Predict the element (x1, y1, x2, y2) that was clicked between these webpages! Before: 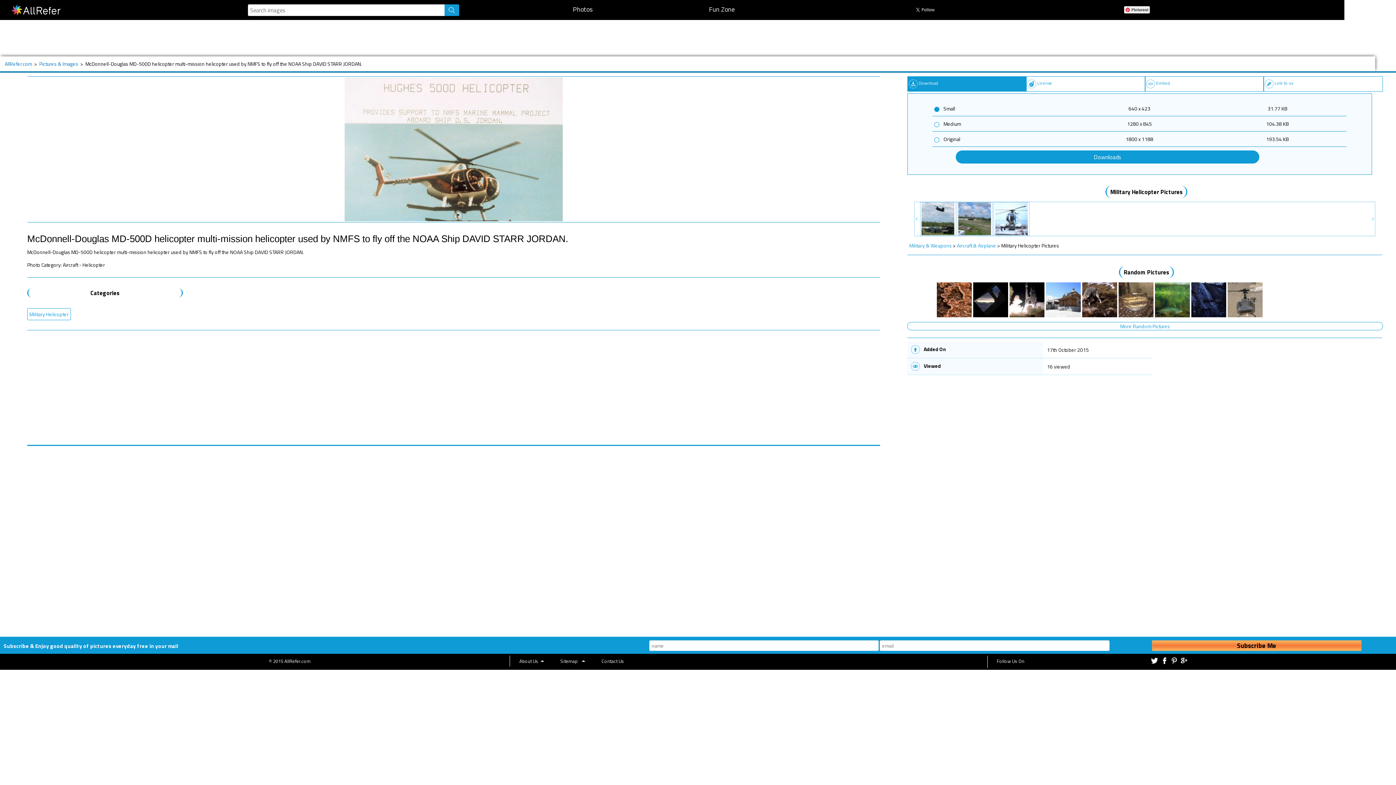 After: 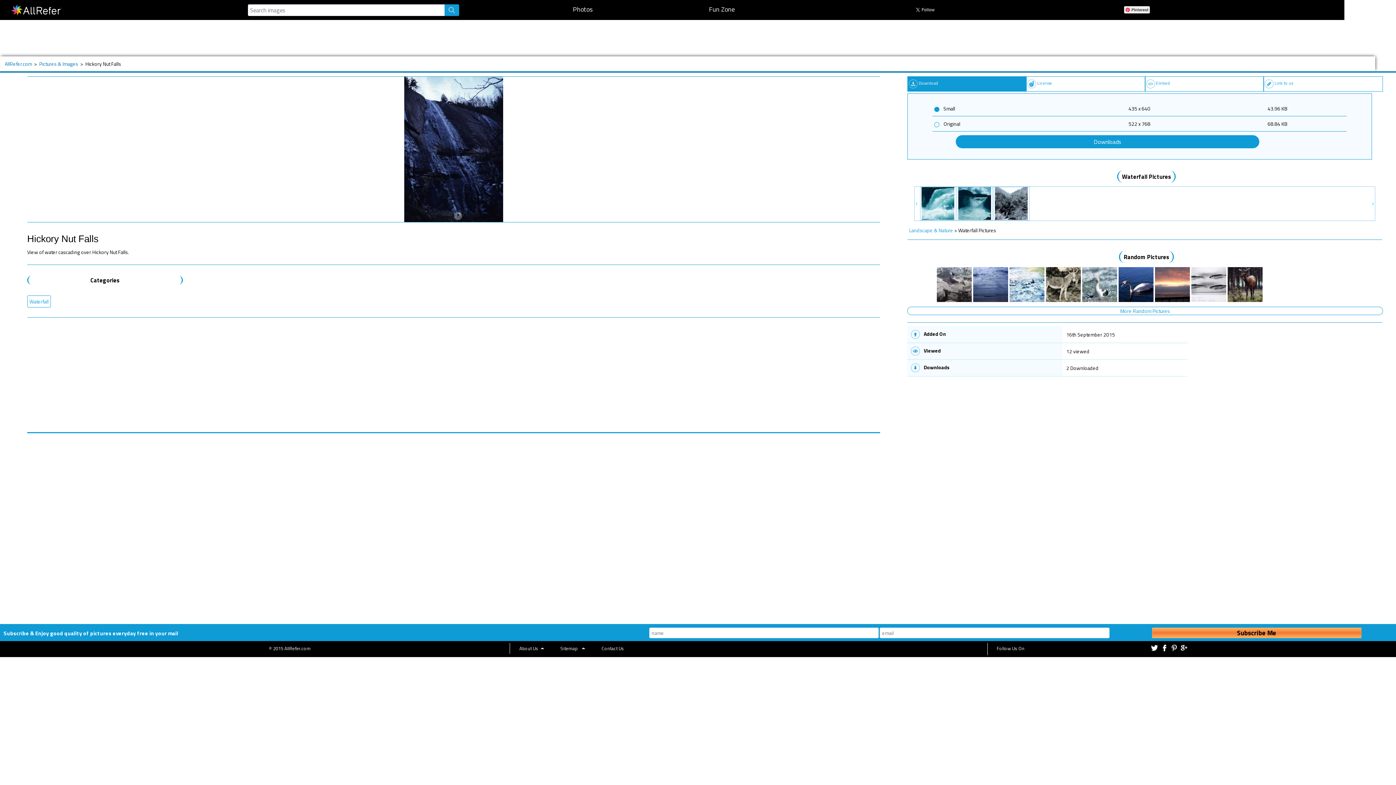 Action: bbox: (1191, 312, 1226, 318)